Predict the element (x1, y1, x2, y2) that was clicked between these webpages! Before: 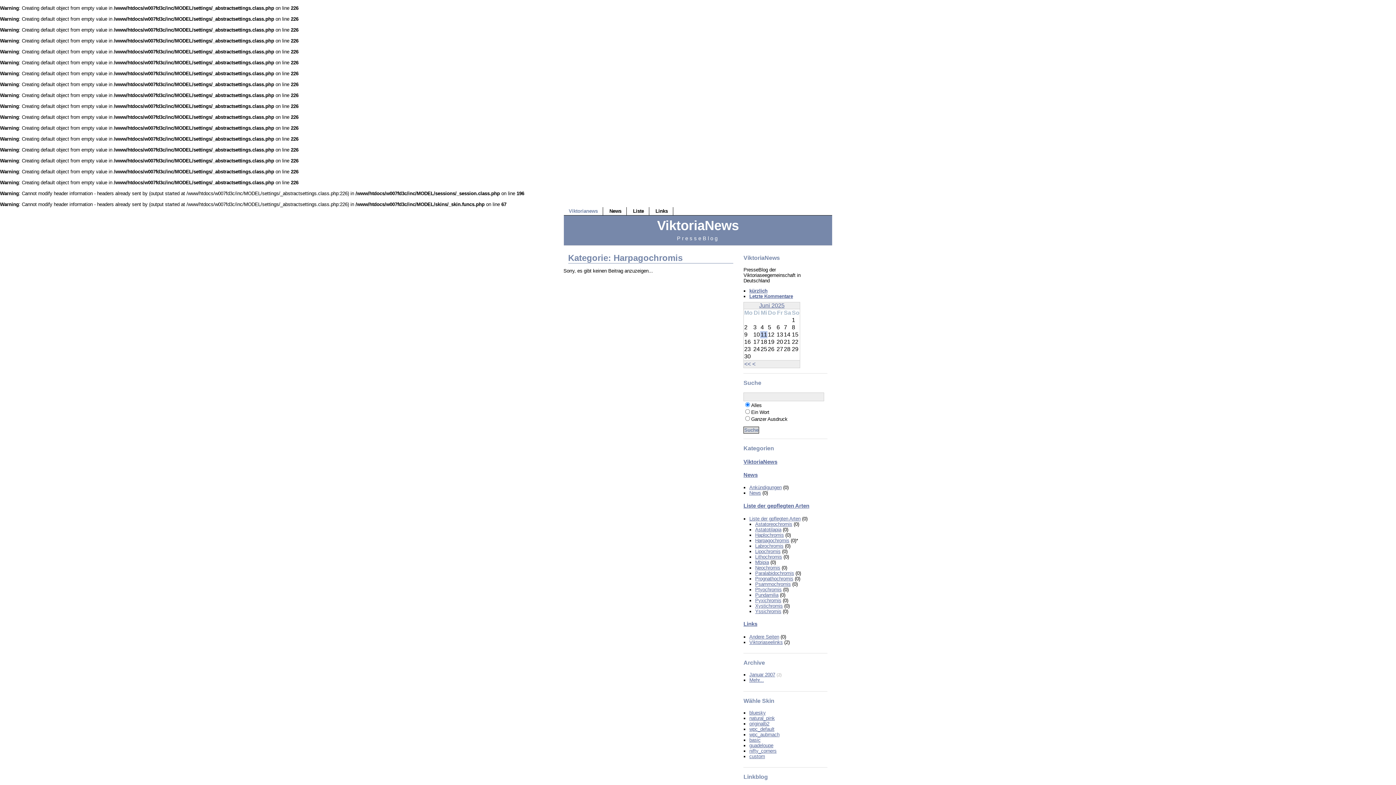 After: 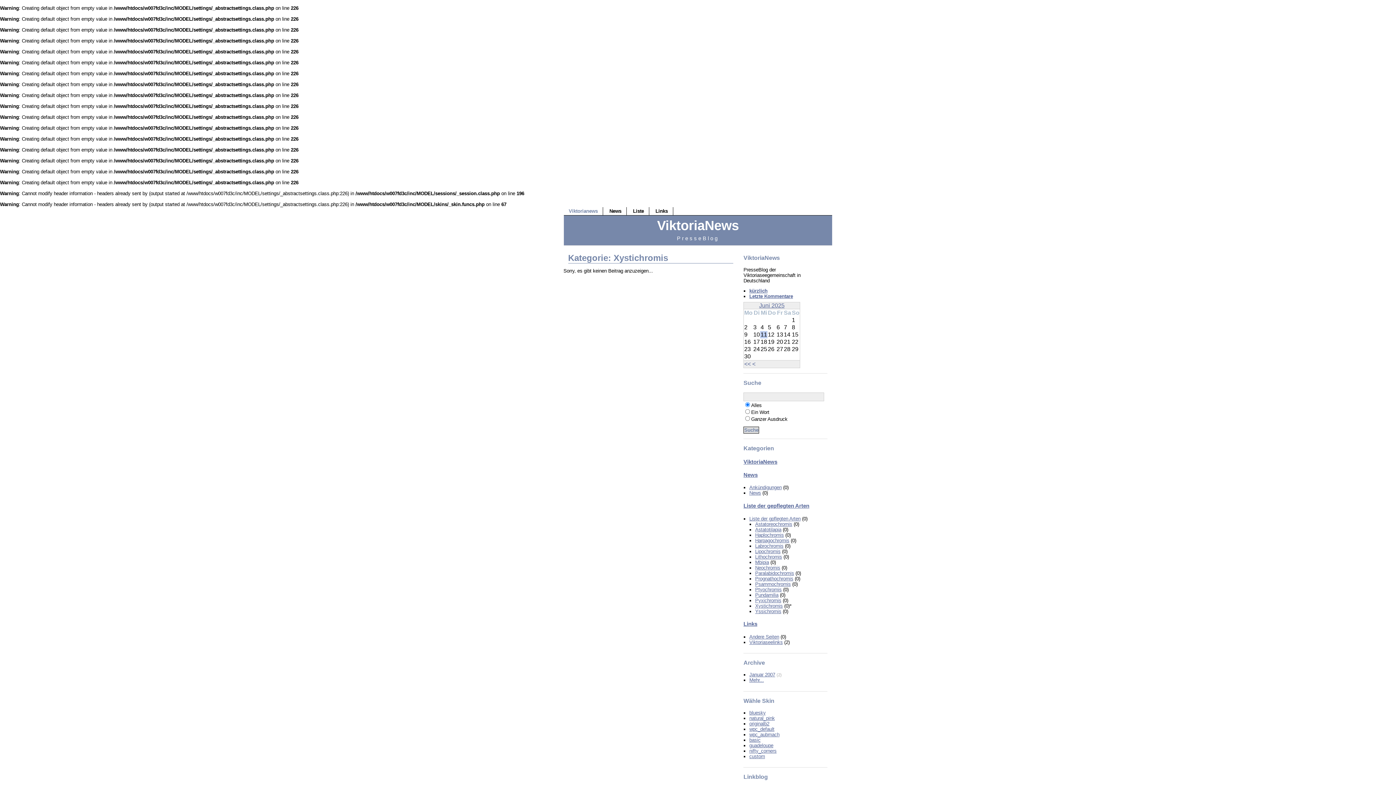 Action: label: Xystichromis bbox: (755, 603, 782, 608)